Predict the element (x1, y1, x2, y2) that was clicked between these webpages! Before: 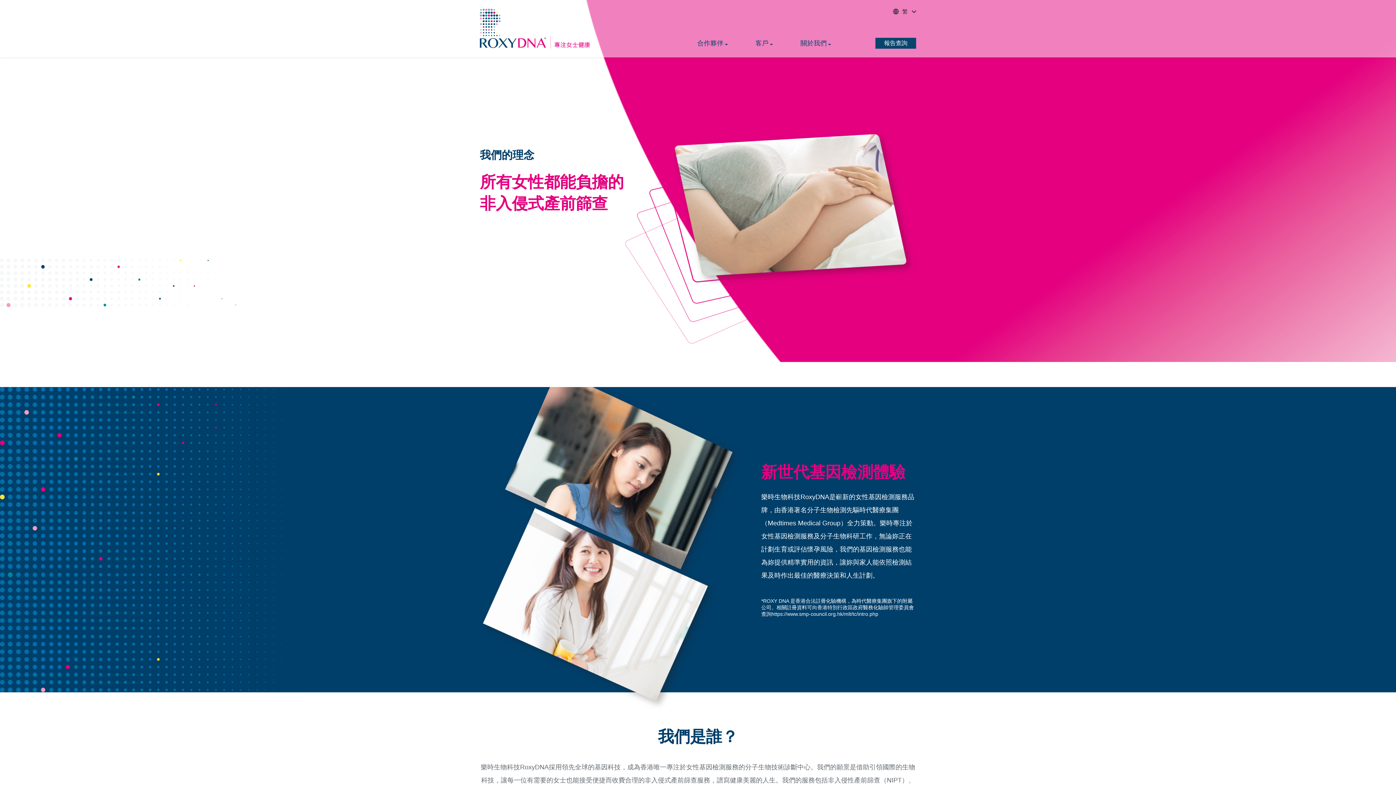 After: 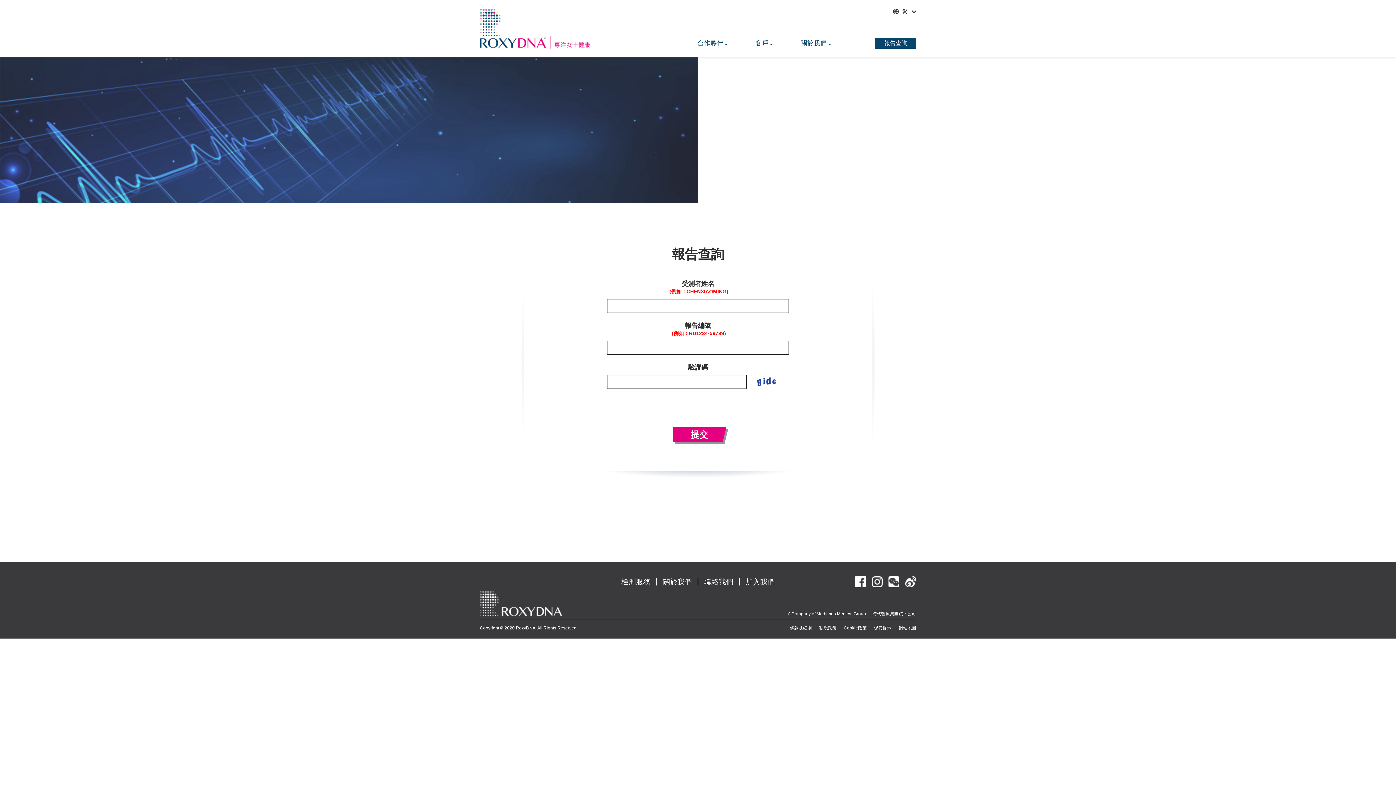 Action: bbox: (875, 37, 916, 48) label: 報告查詢